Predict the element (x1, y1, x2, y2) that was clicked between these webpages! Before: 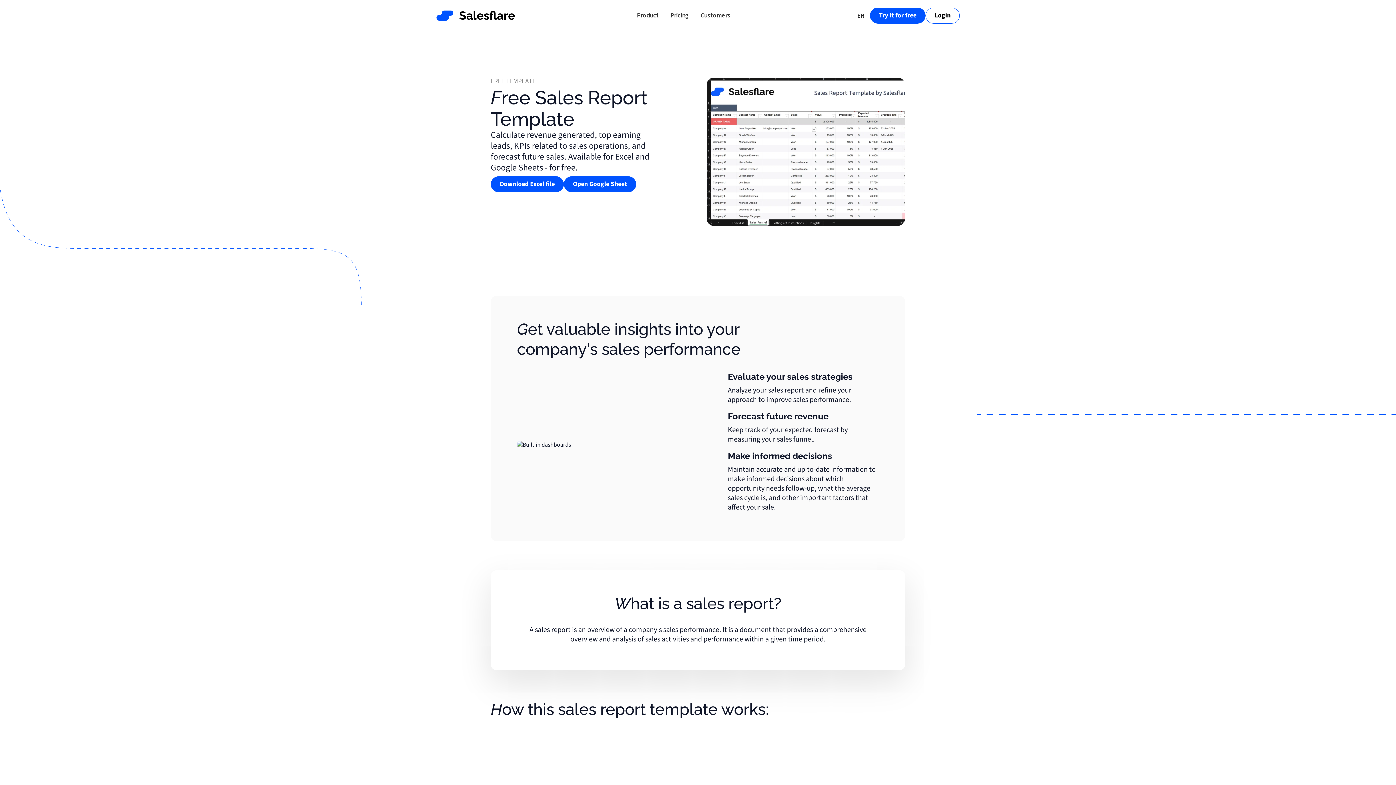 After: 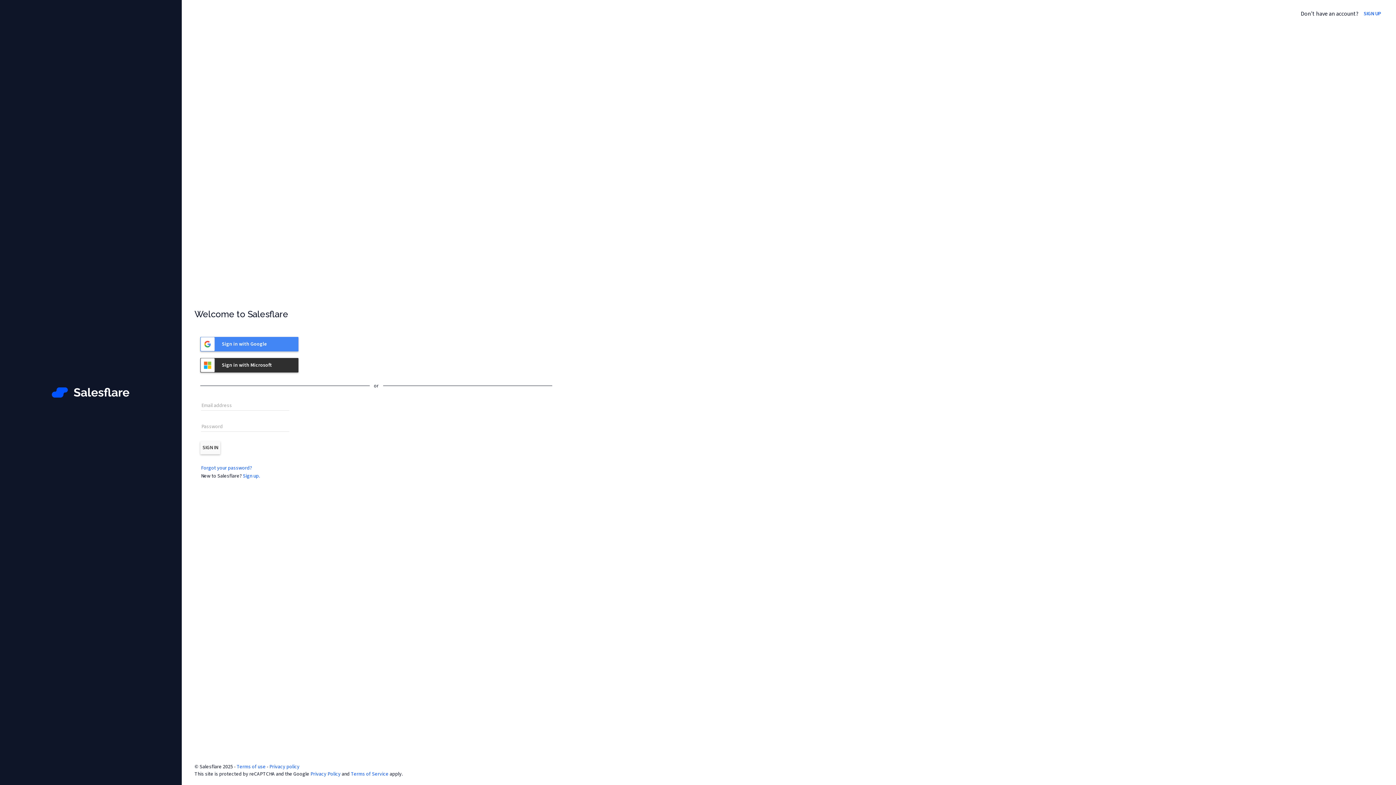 Action: label: Login bbox: (925, 7, 960, 23)